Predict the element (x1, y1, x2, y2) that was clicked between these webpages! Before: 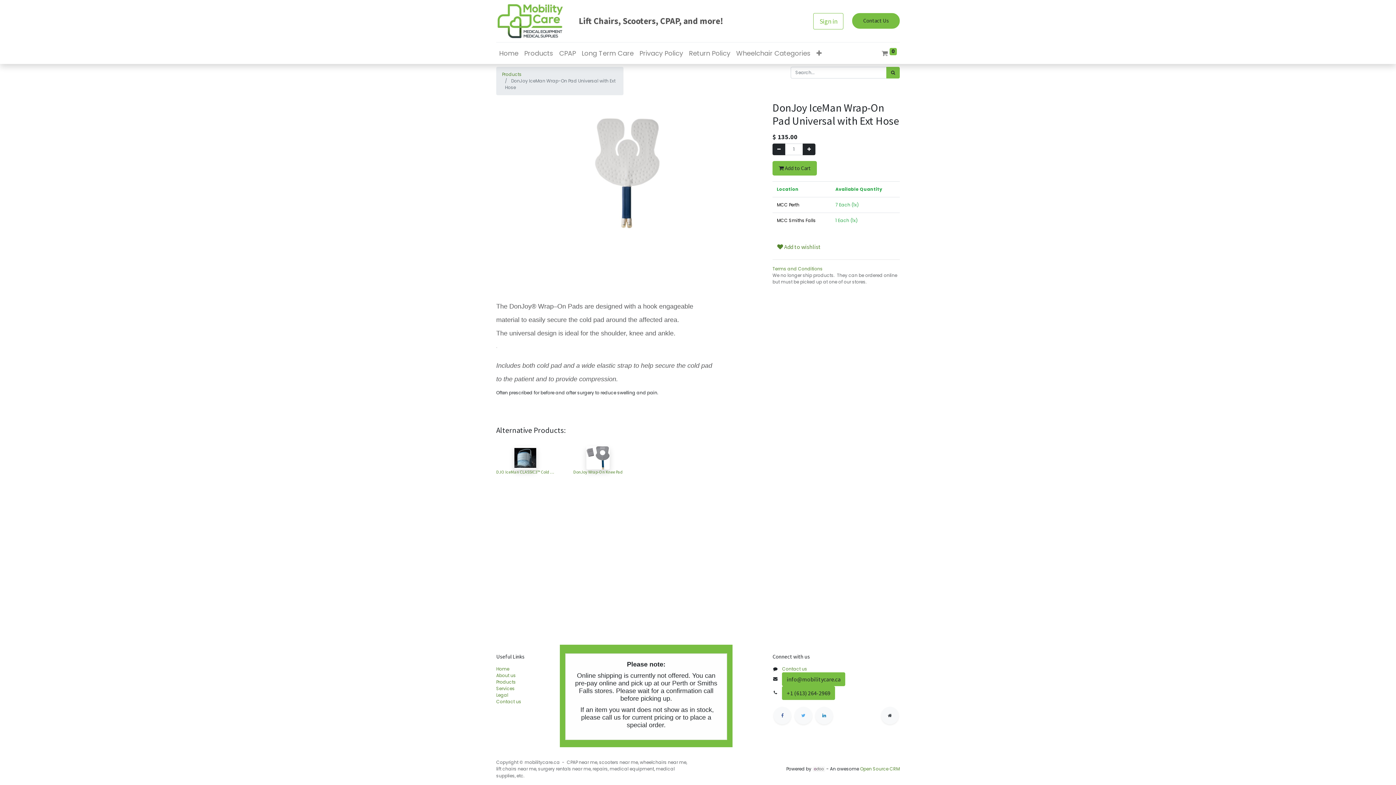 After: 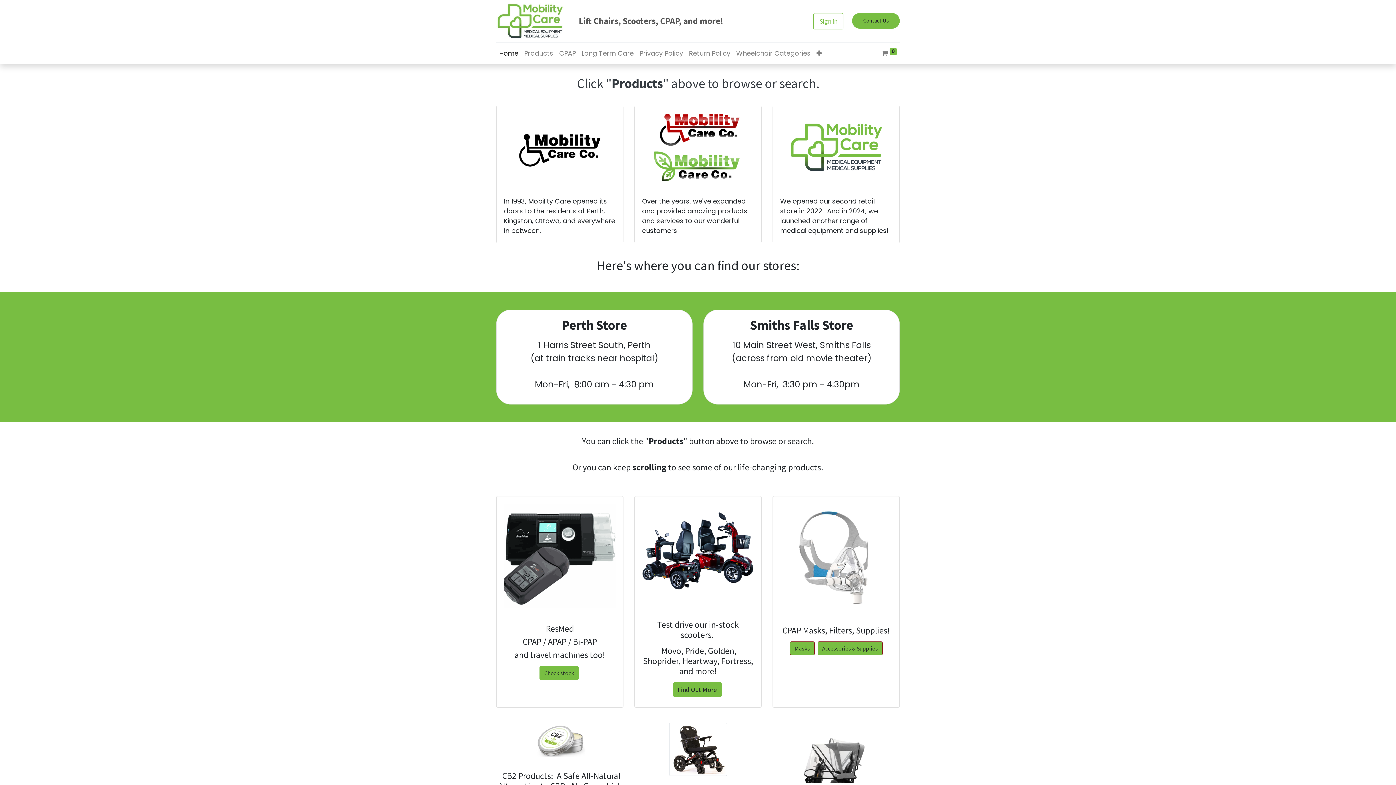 Action: bbox: (496, 45, 521, 61) label: Home